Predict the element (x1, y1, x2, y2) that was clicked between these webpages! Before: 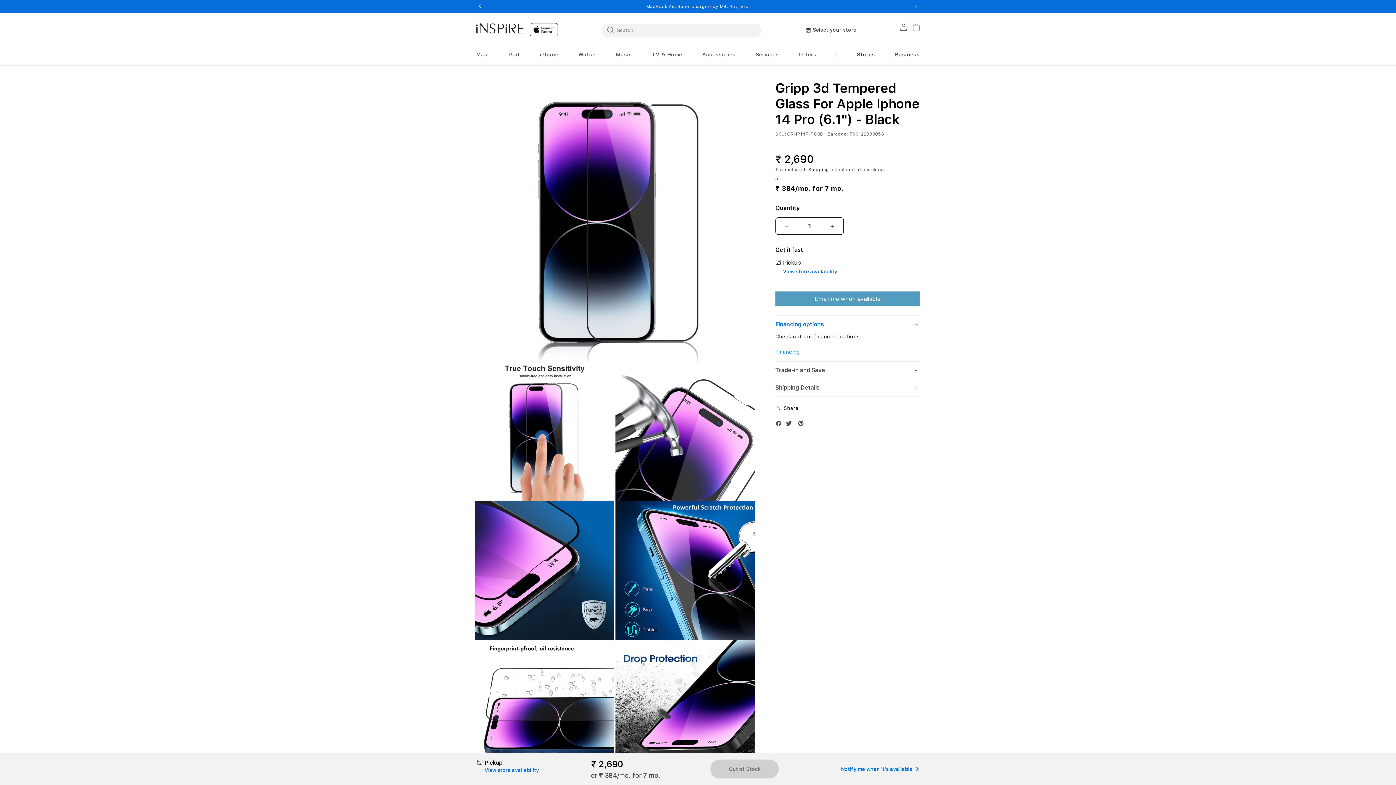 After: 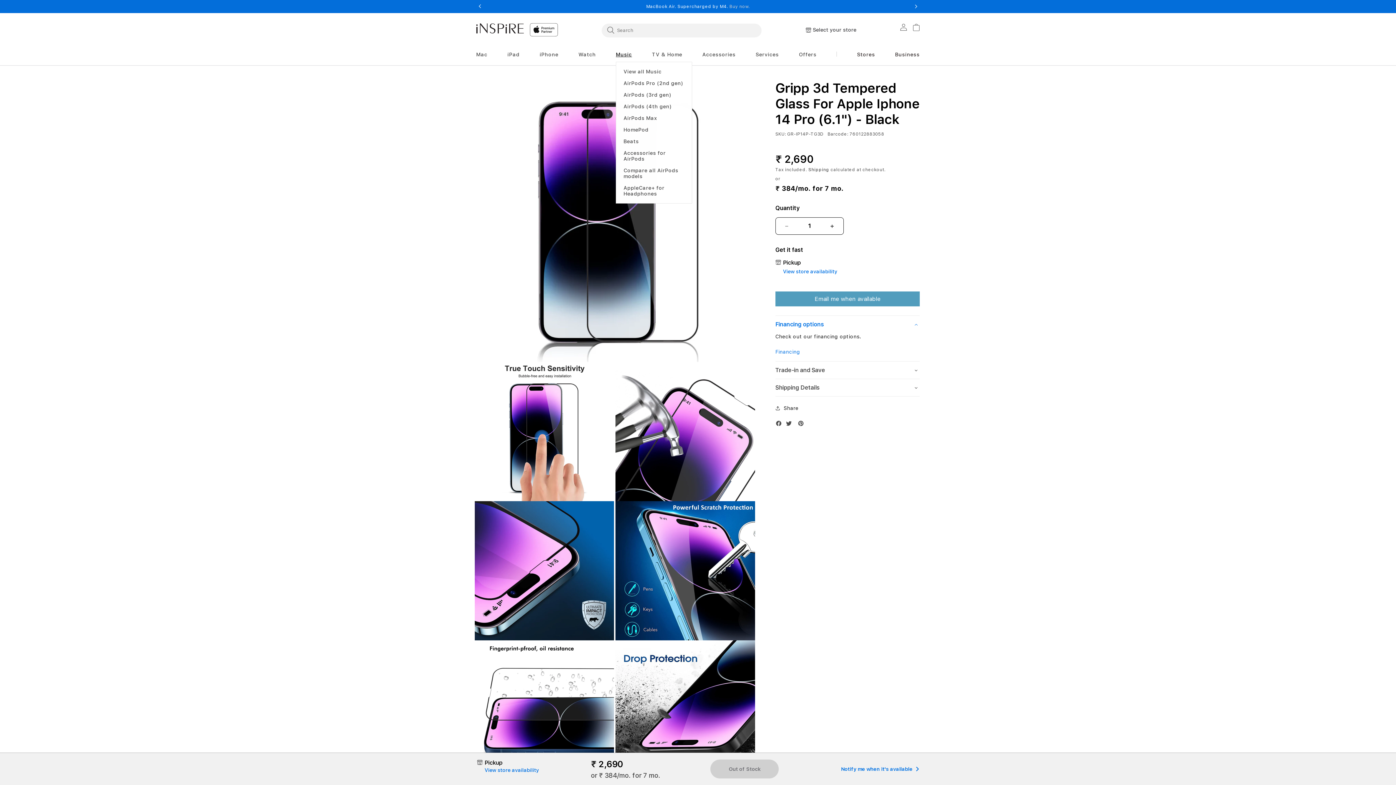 Action: label: Music bbox: (616, 51, 632, 57)